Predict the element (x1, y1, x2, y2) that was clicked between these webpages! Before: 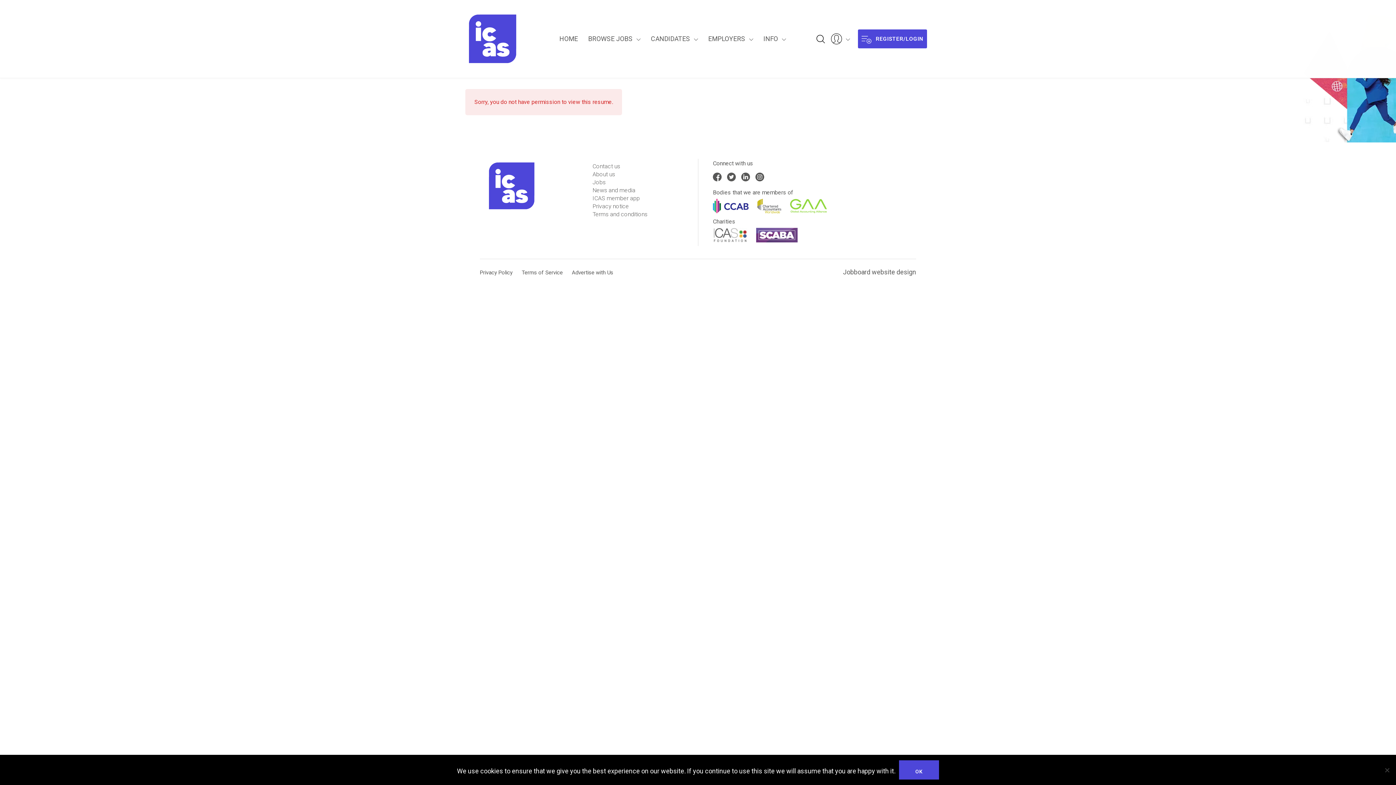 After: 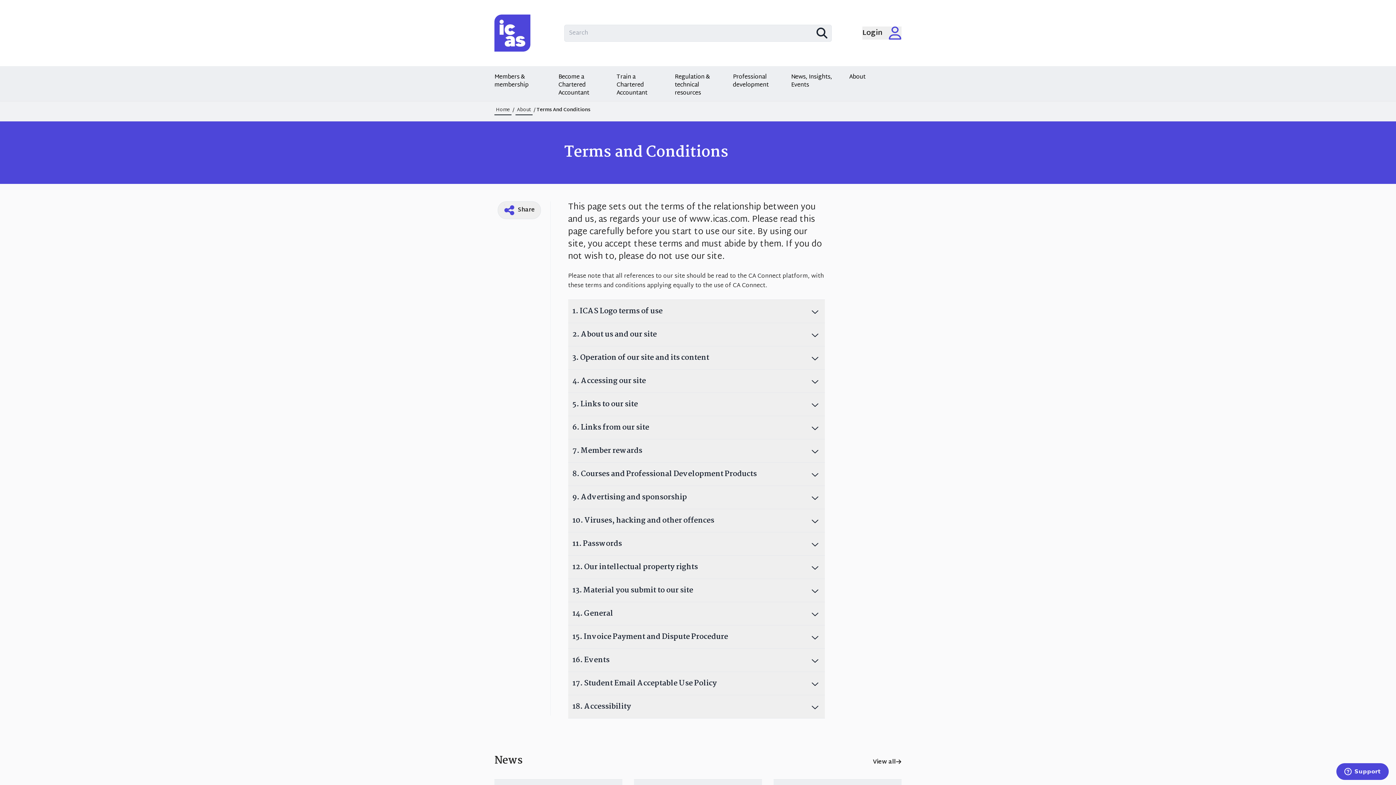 Action: bbox: (592, 211, 647, 217) label: Terms and conditions